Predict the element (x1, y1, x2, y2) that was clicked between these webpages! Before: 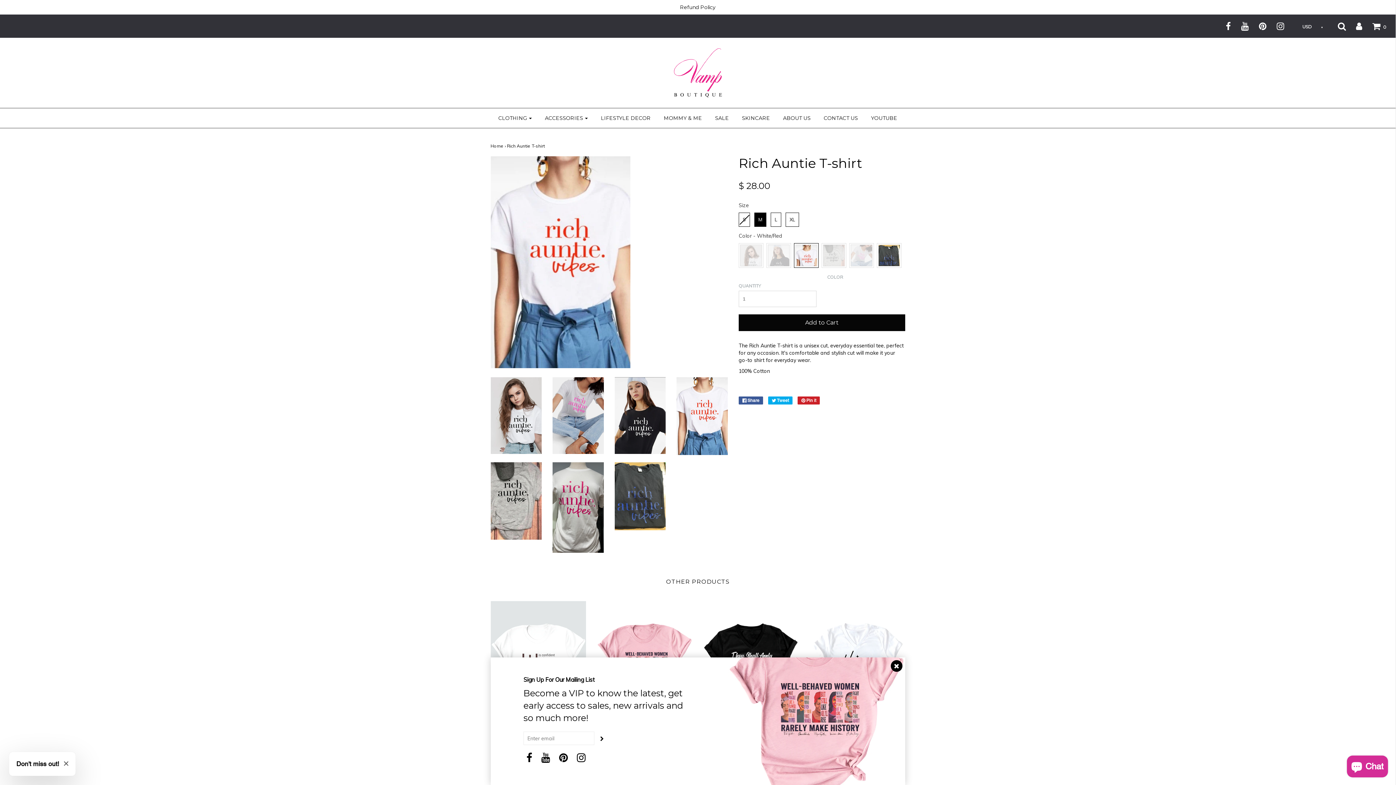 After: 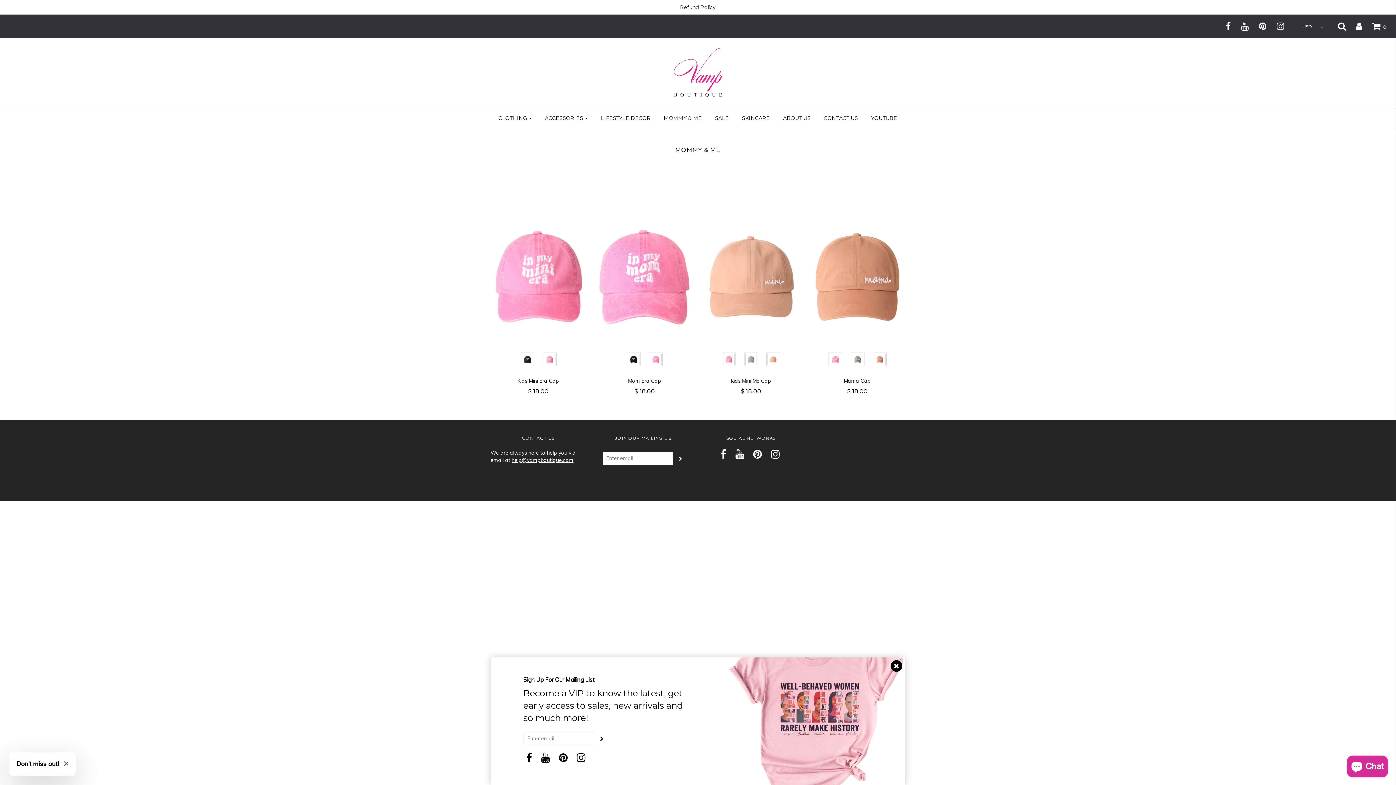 Action: bbox: (658, 112, 707, 124) label: MOMMY & ME